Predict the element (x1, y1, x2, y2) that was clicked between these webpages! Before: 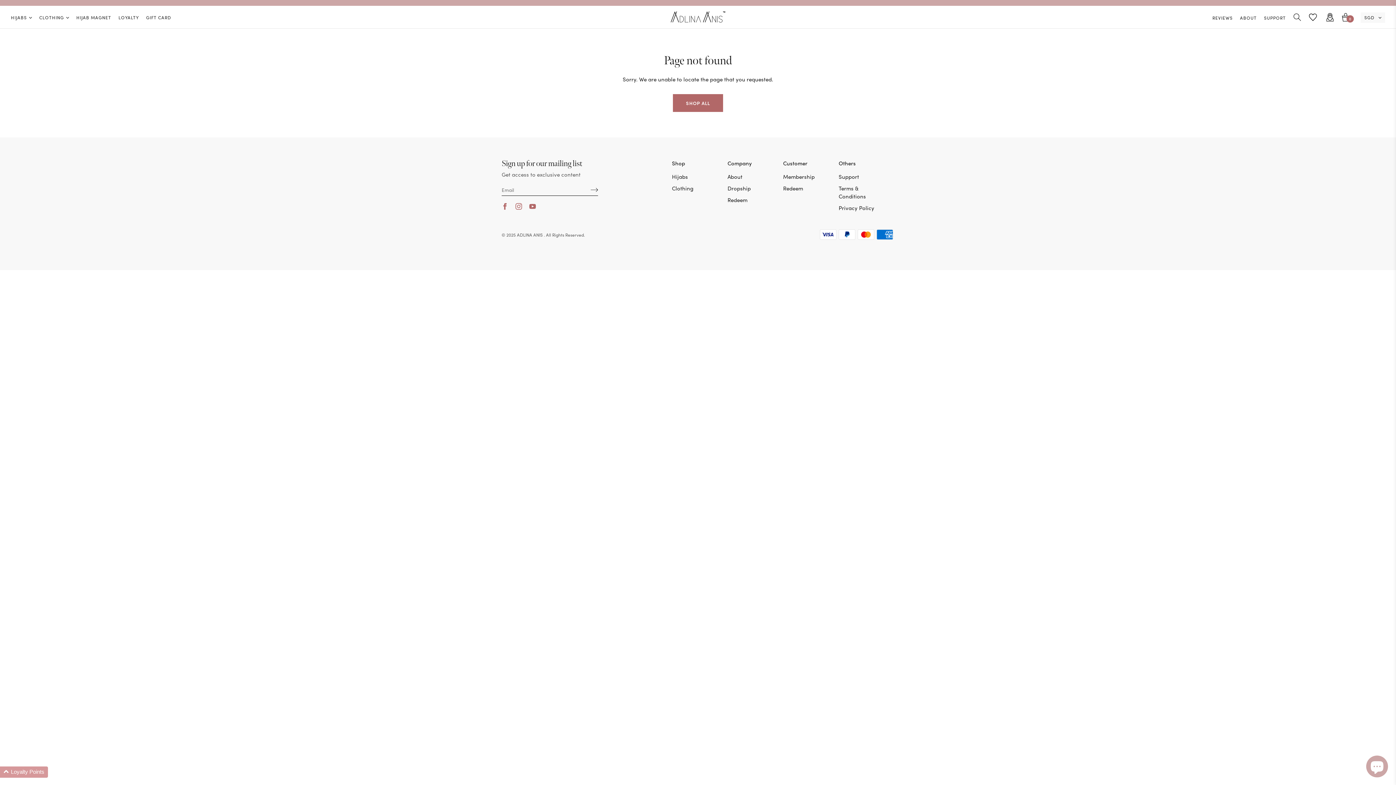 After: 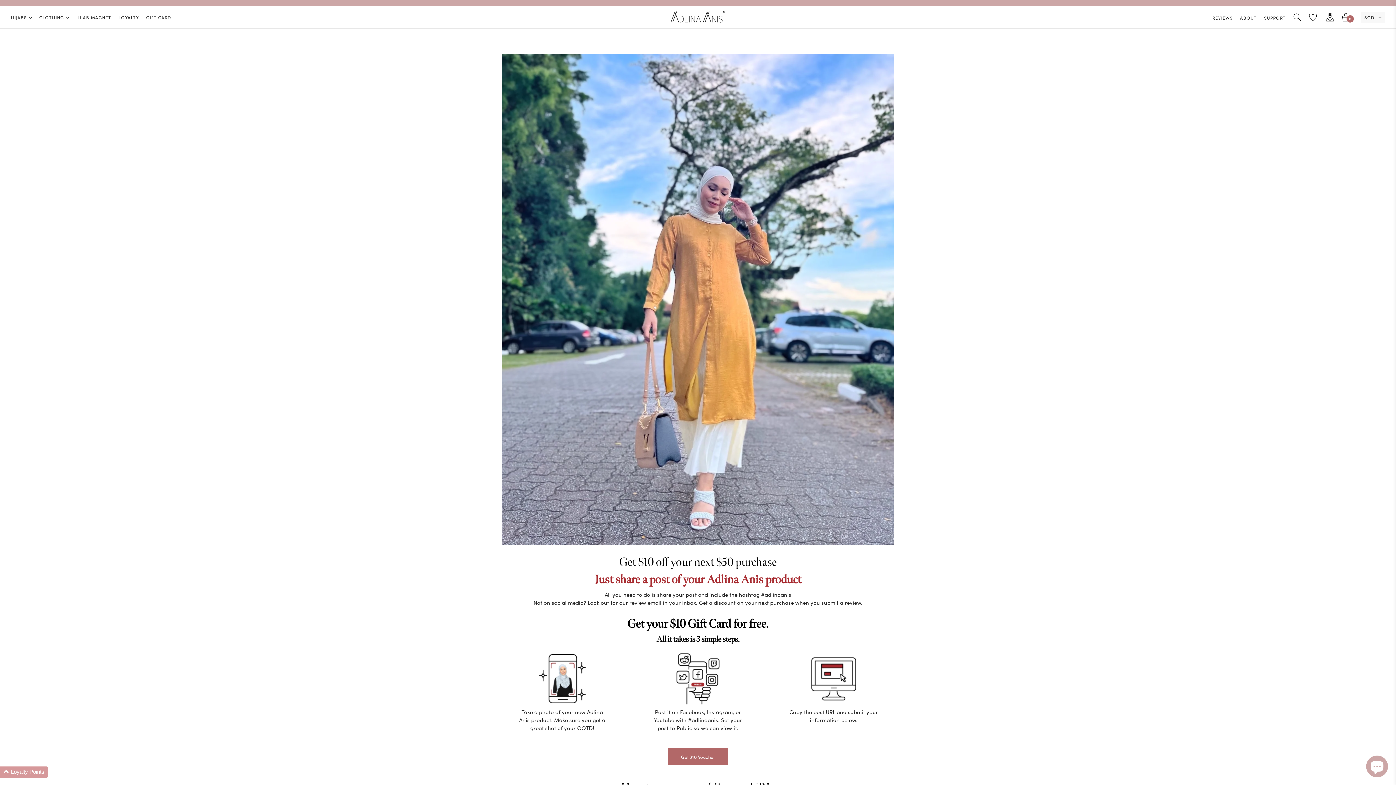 Action: label: Redeem bbox: (783, 184, 803, 192)